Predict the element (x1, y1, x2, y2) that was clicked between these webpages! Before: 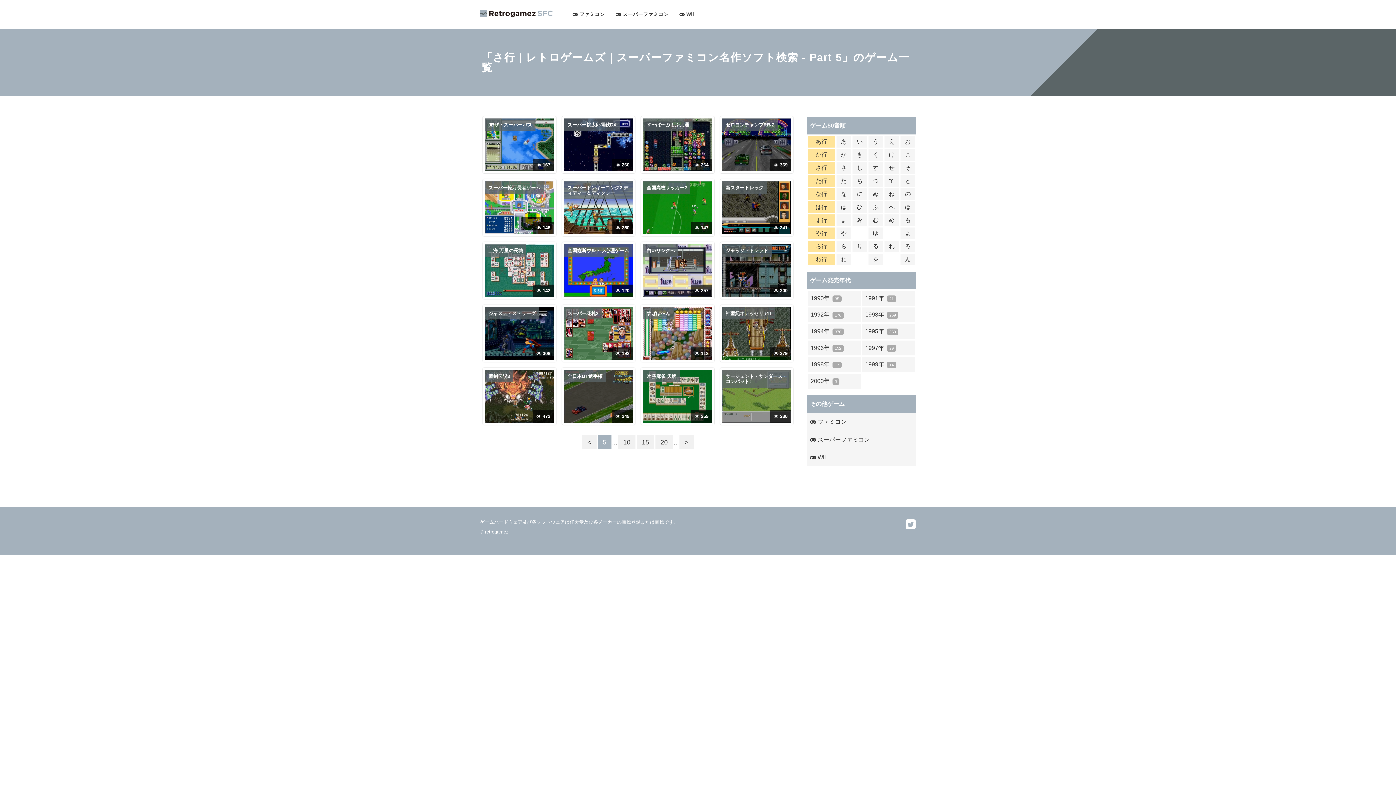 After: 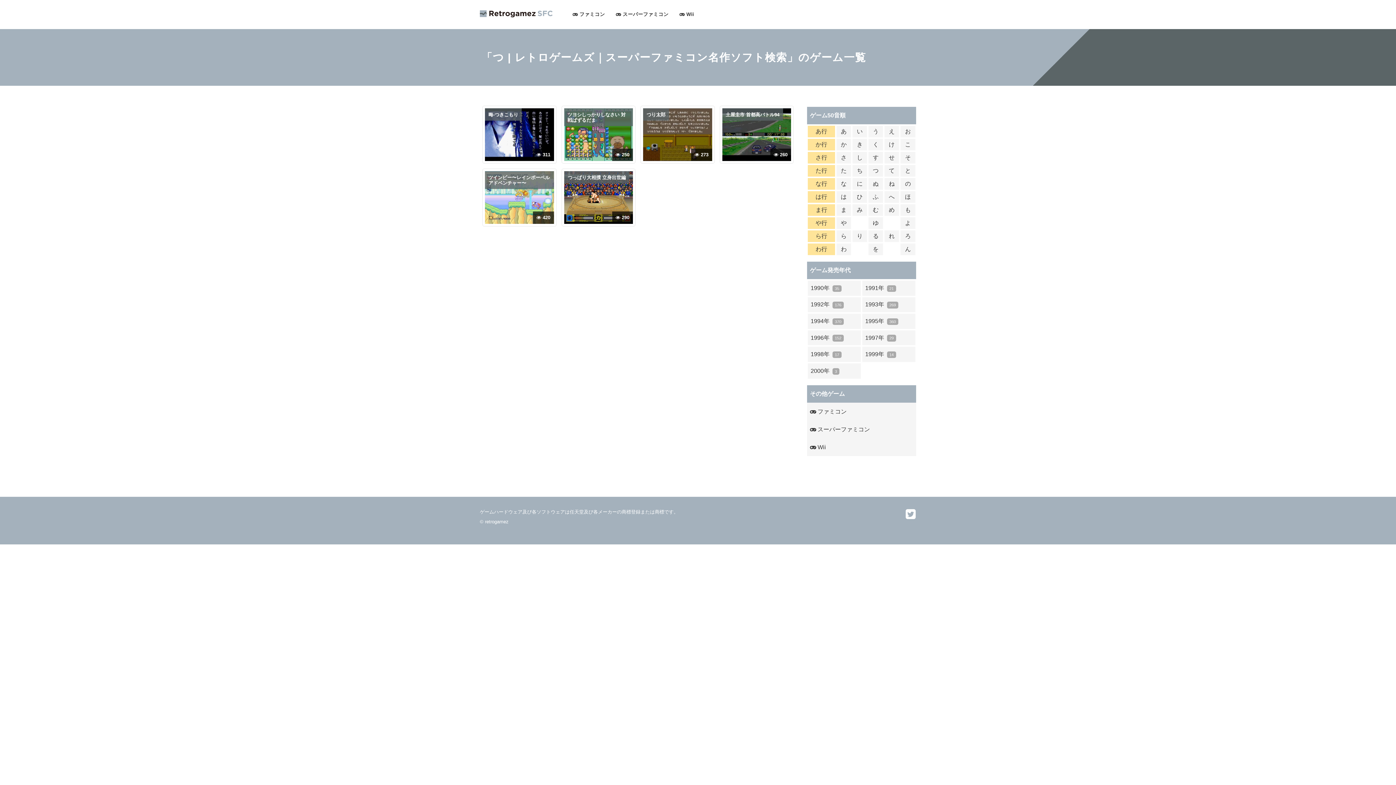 Action: bbox: (868, 174, 884, 187) label: つ